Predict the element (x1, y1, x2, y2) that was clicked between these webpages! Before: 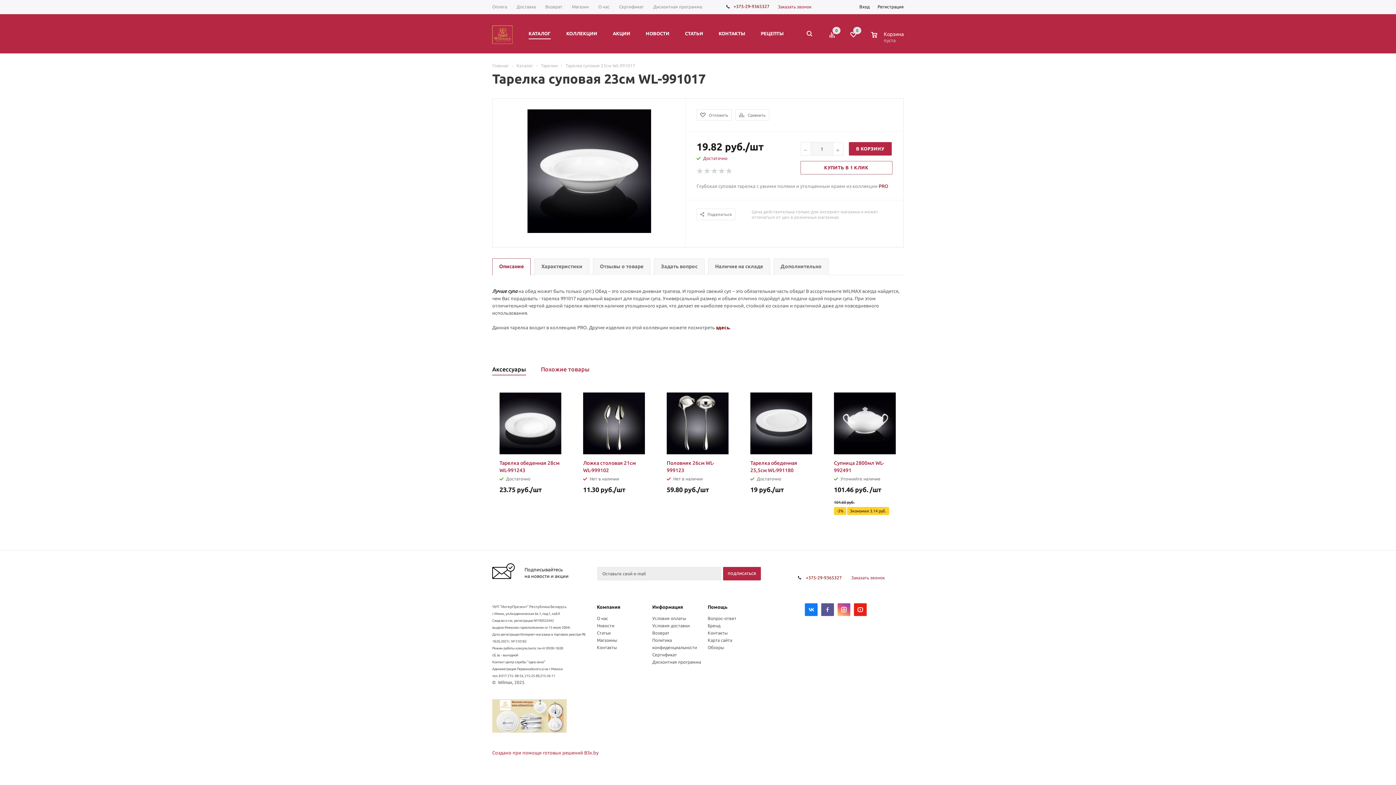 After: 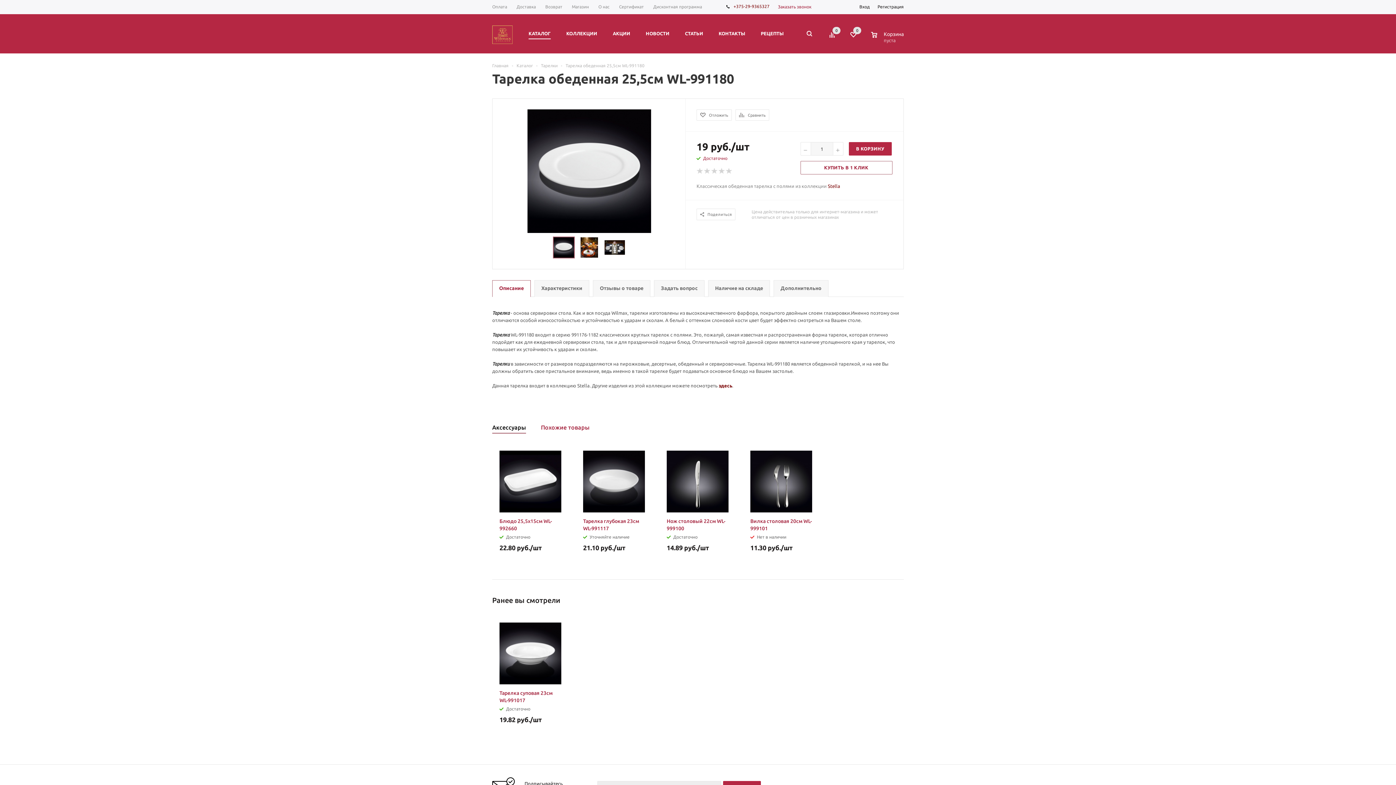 Action: bbox: (750, 459, 812, 474) label: Тарелка обеденная 25,5см WL-991180